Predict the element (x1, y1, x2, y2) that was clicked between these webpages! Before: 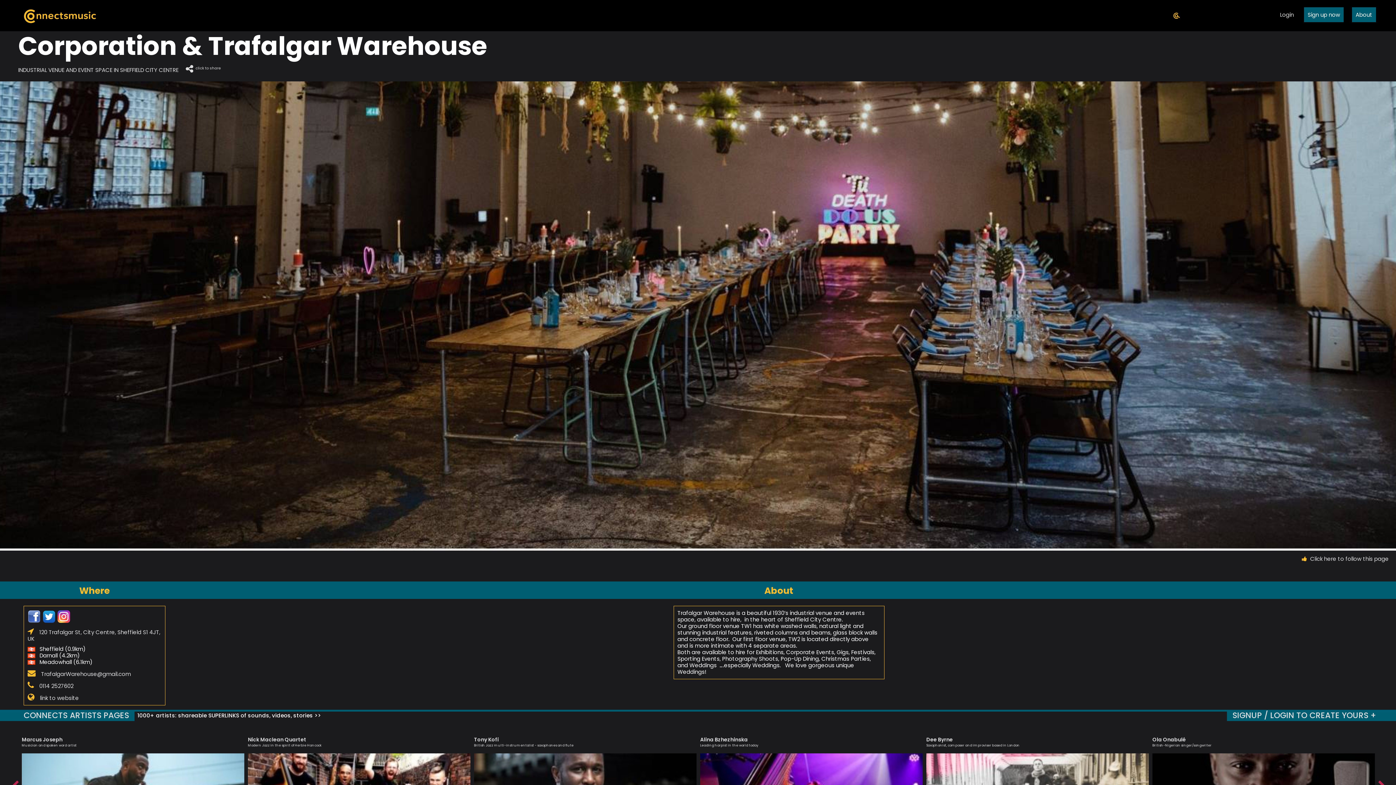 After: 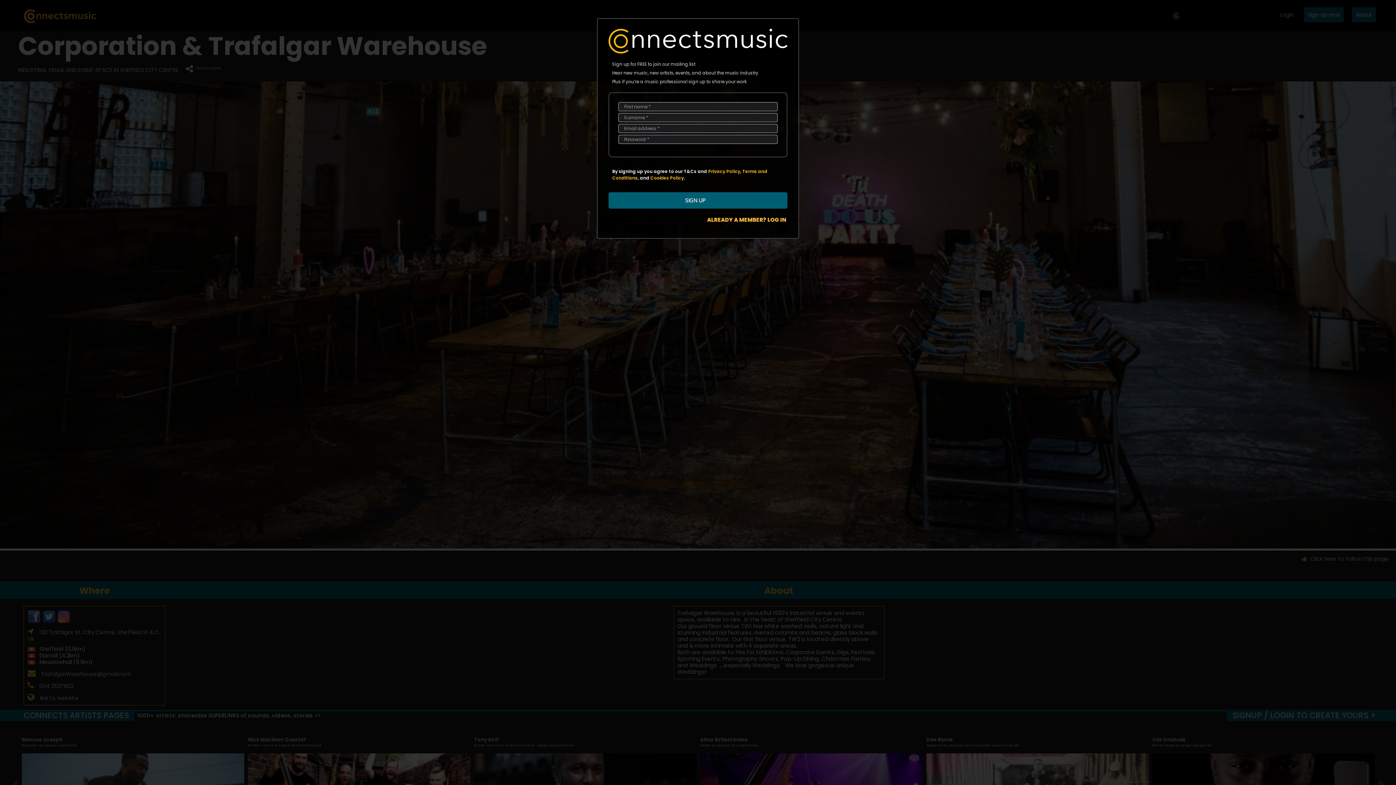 Action: bbox: (1227, 710, 1396, 721) label: SIGNUP / LOGIN TO CREATE YOURS +